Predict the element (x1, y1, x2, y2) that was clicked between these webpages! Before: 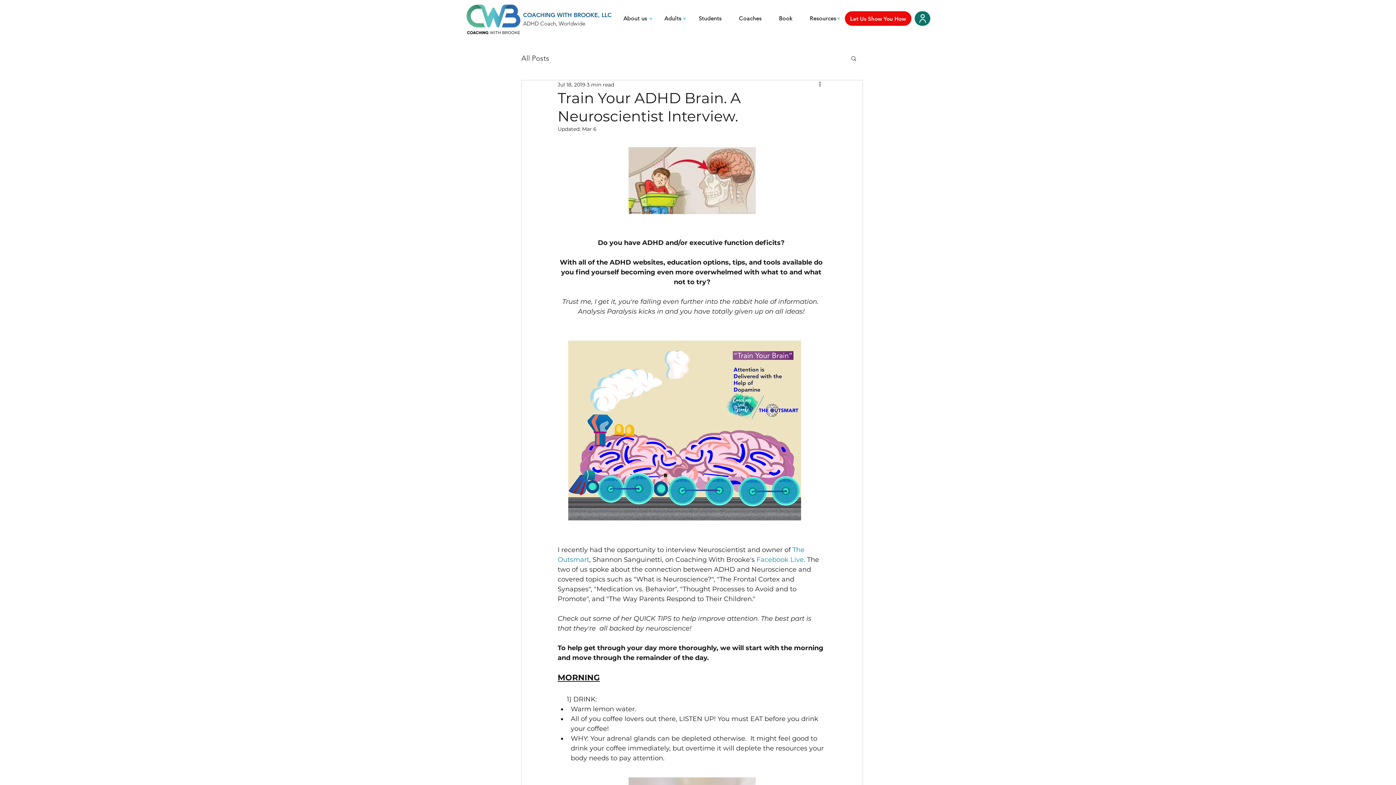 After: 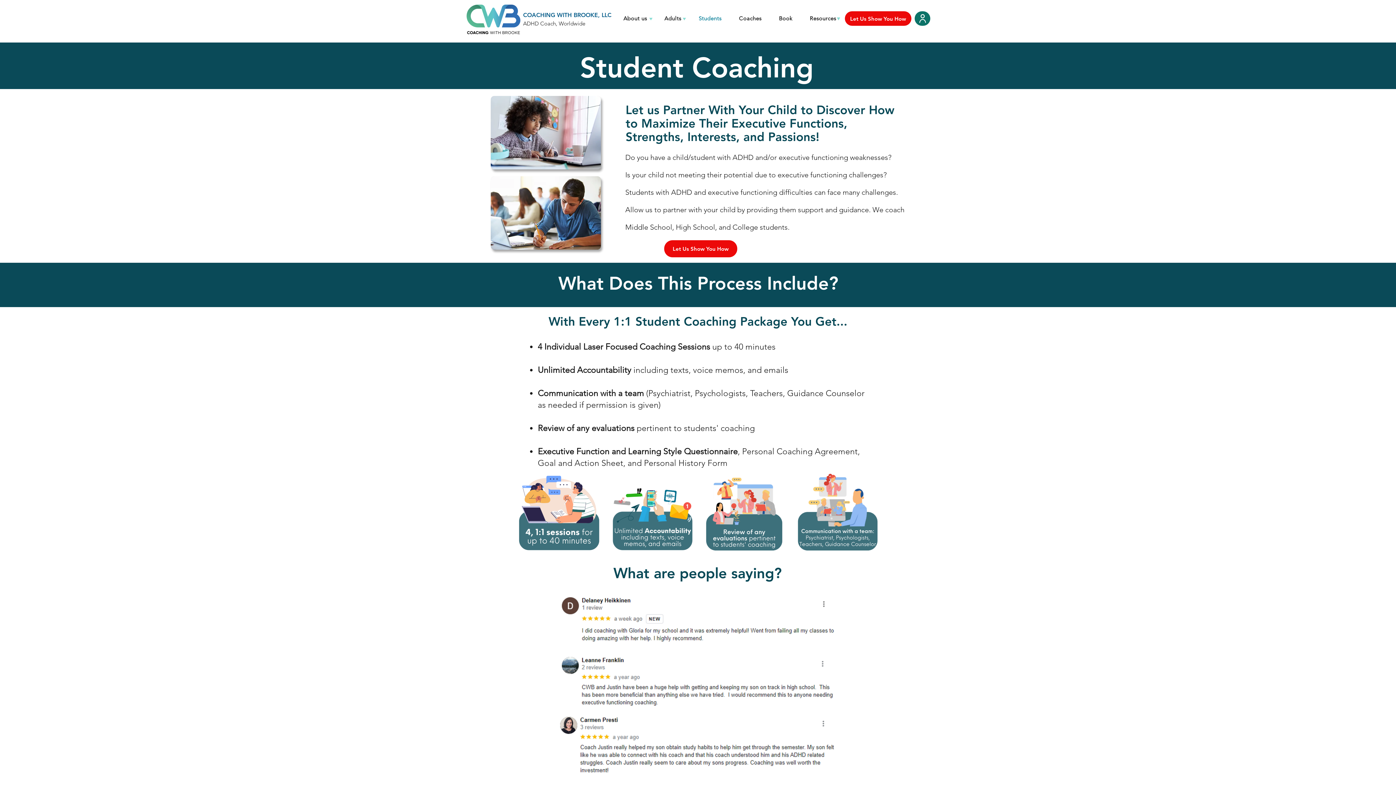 Action: label: Students bbox: (691, 11, 729, 25)